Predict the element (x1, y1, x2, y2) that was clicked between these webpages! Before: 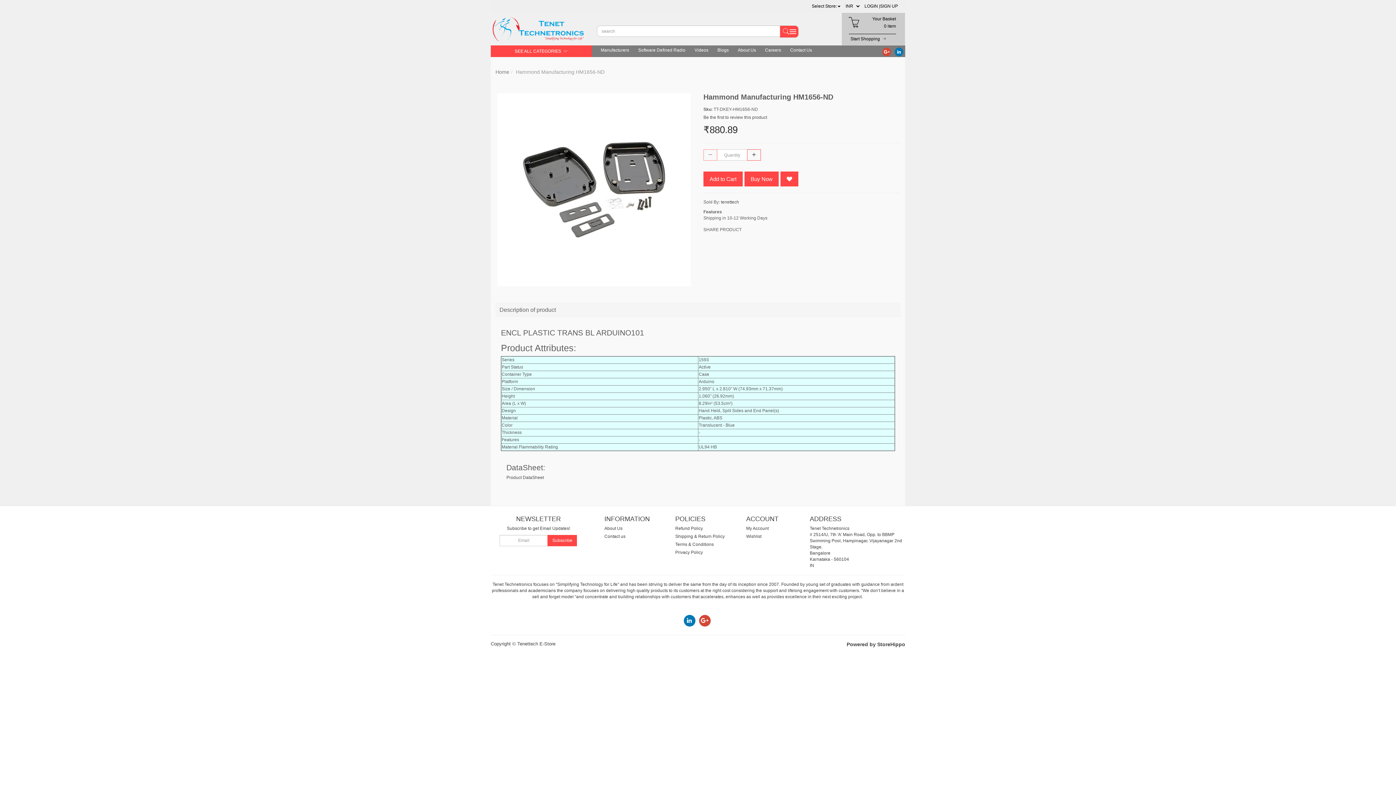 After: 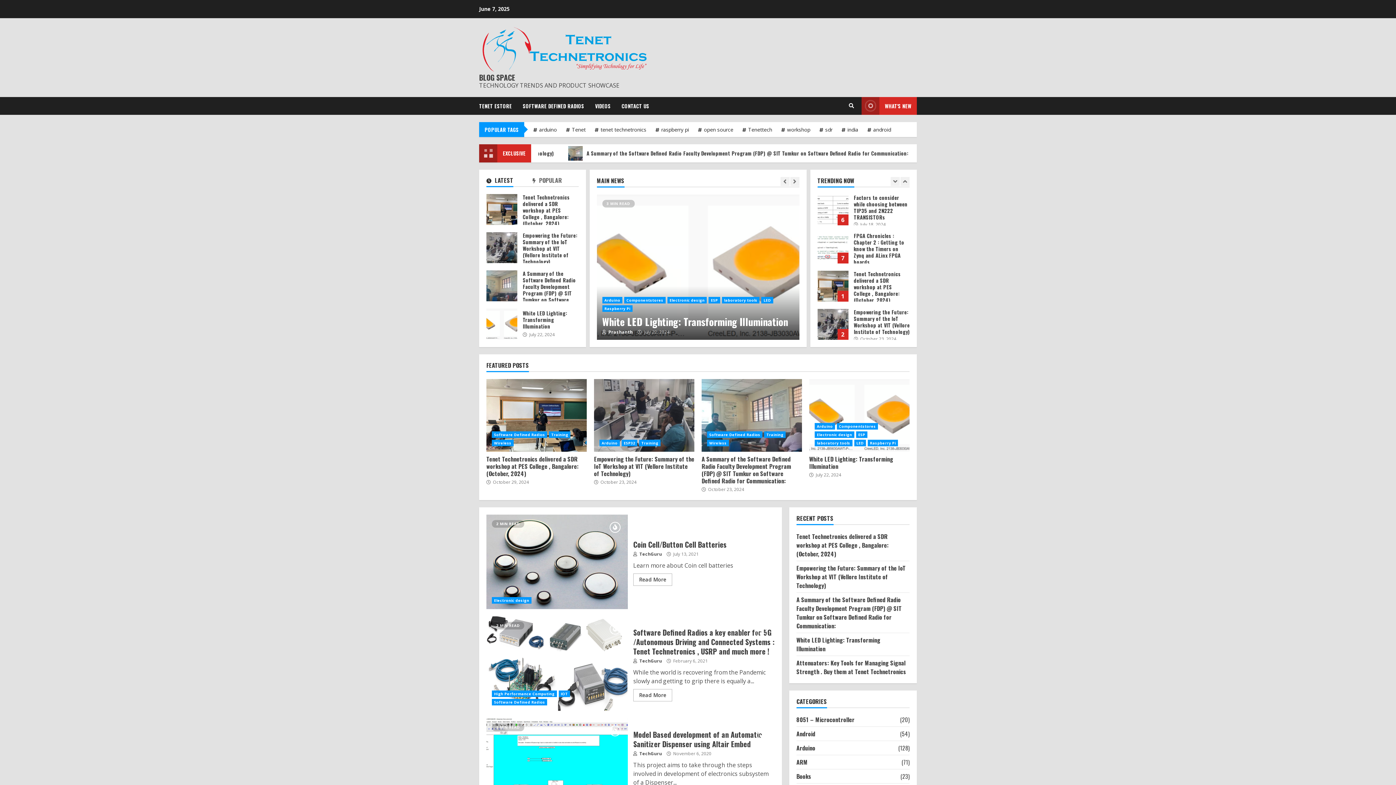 Action: bbox: (717, 47, 728, 52) label: Blogs